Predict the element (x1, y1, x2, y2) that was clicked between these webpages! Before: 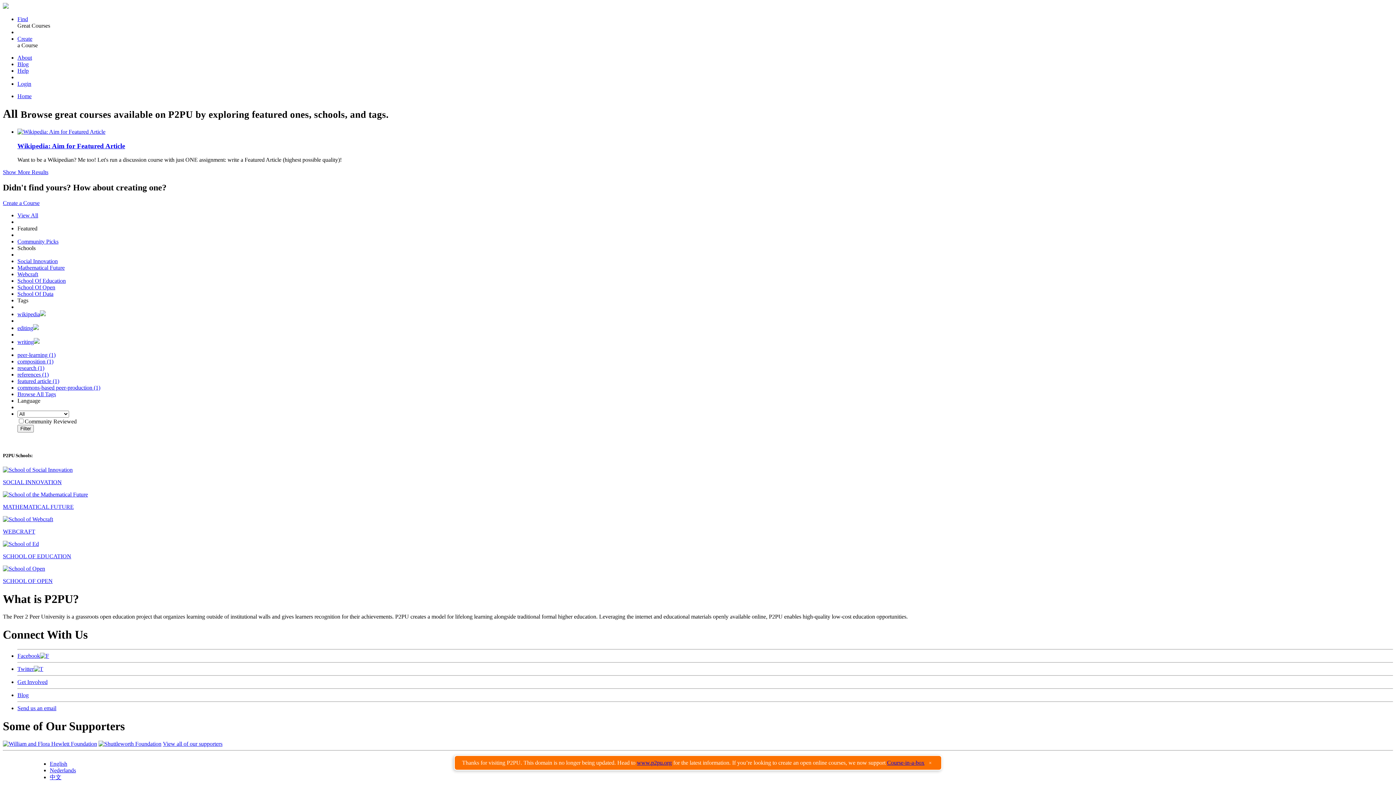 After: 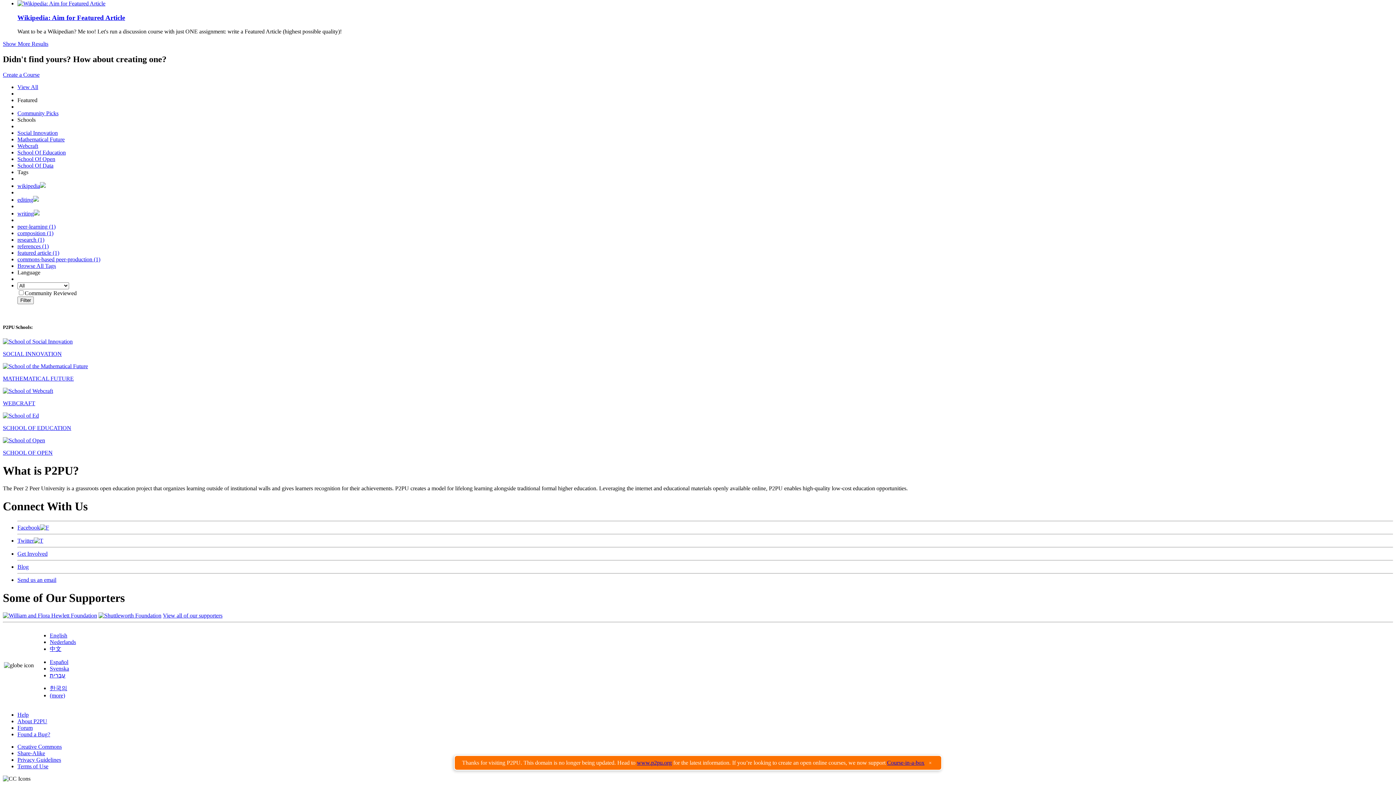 Action: bbox: (98, 741, 161, 747)